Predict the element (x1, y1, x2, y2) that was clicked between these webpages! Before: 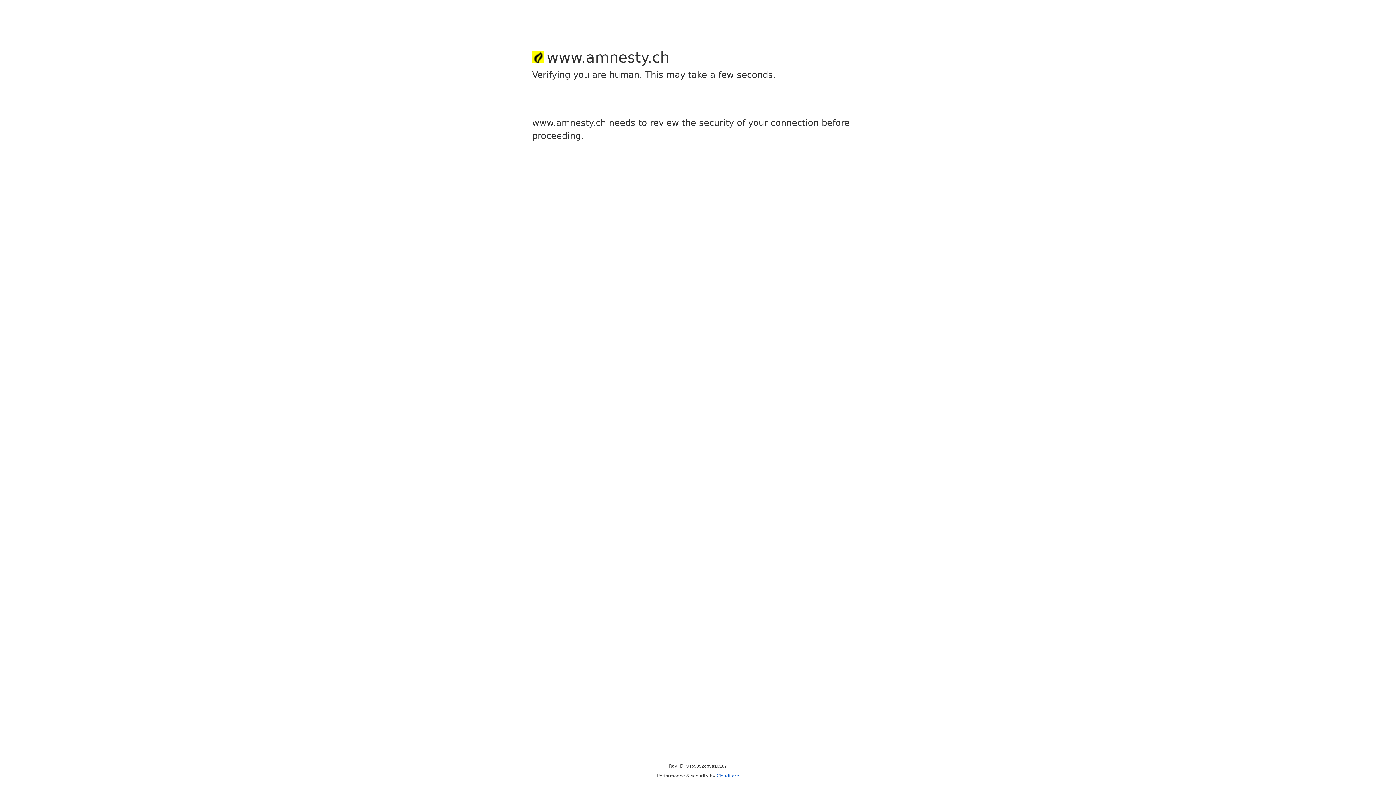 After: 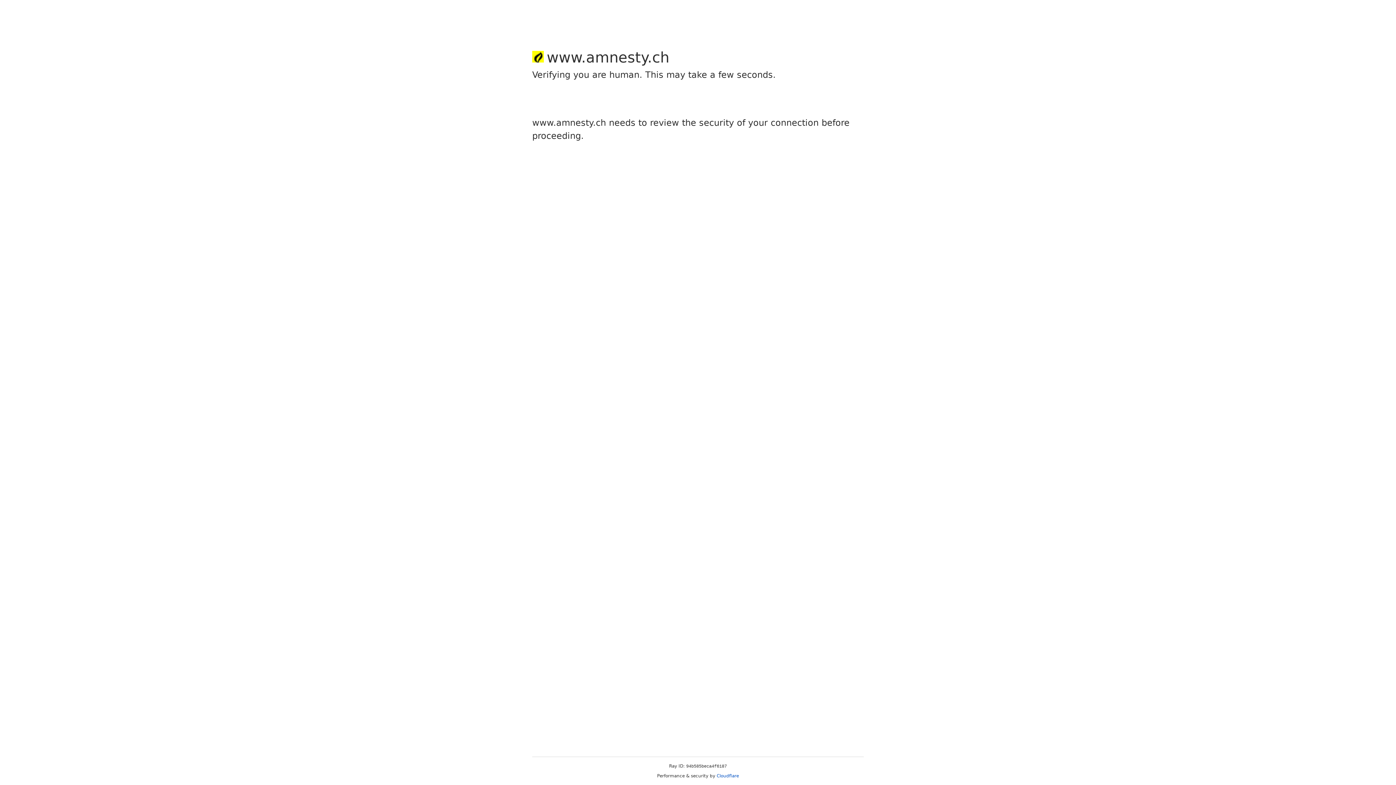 Action: label: Cloudflare bbox: (716, 773, 739, 778)